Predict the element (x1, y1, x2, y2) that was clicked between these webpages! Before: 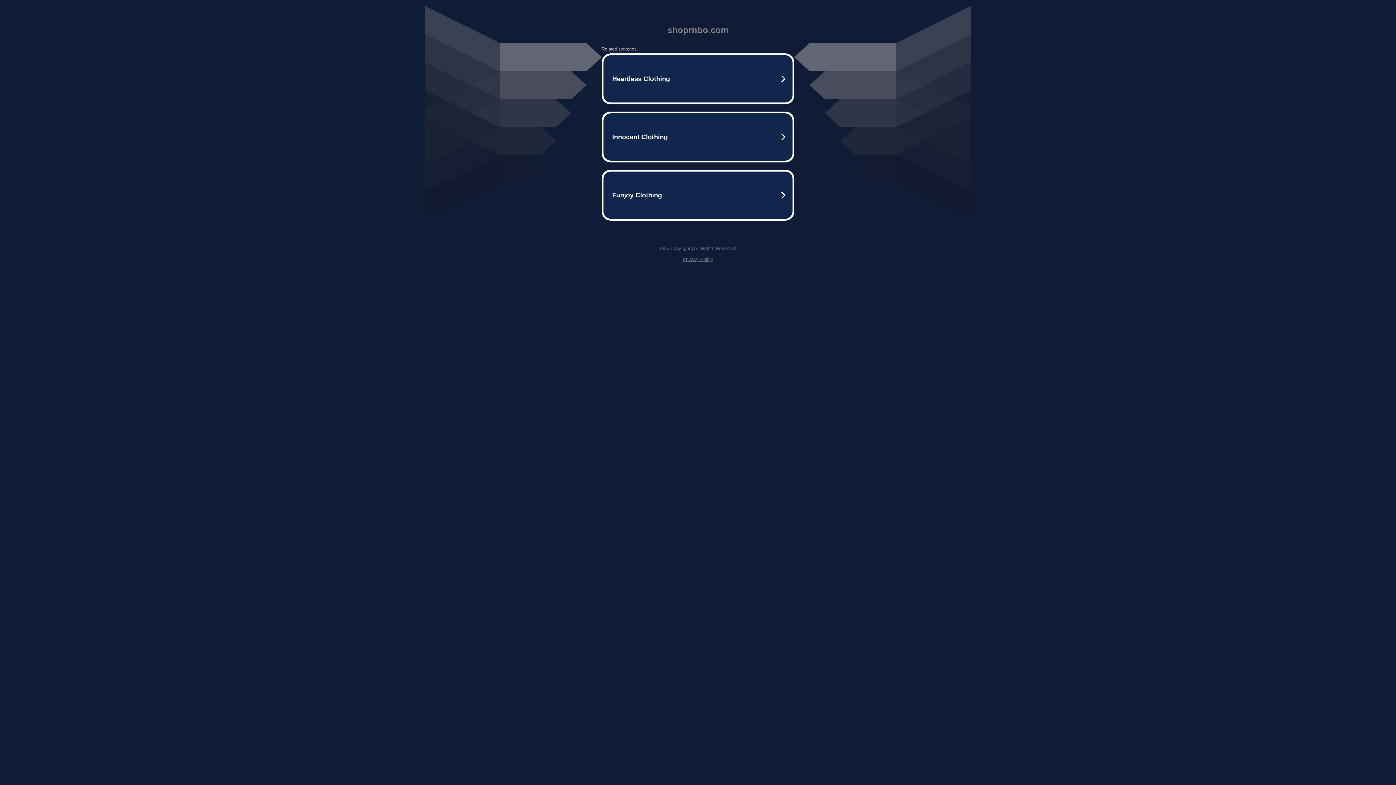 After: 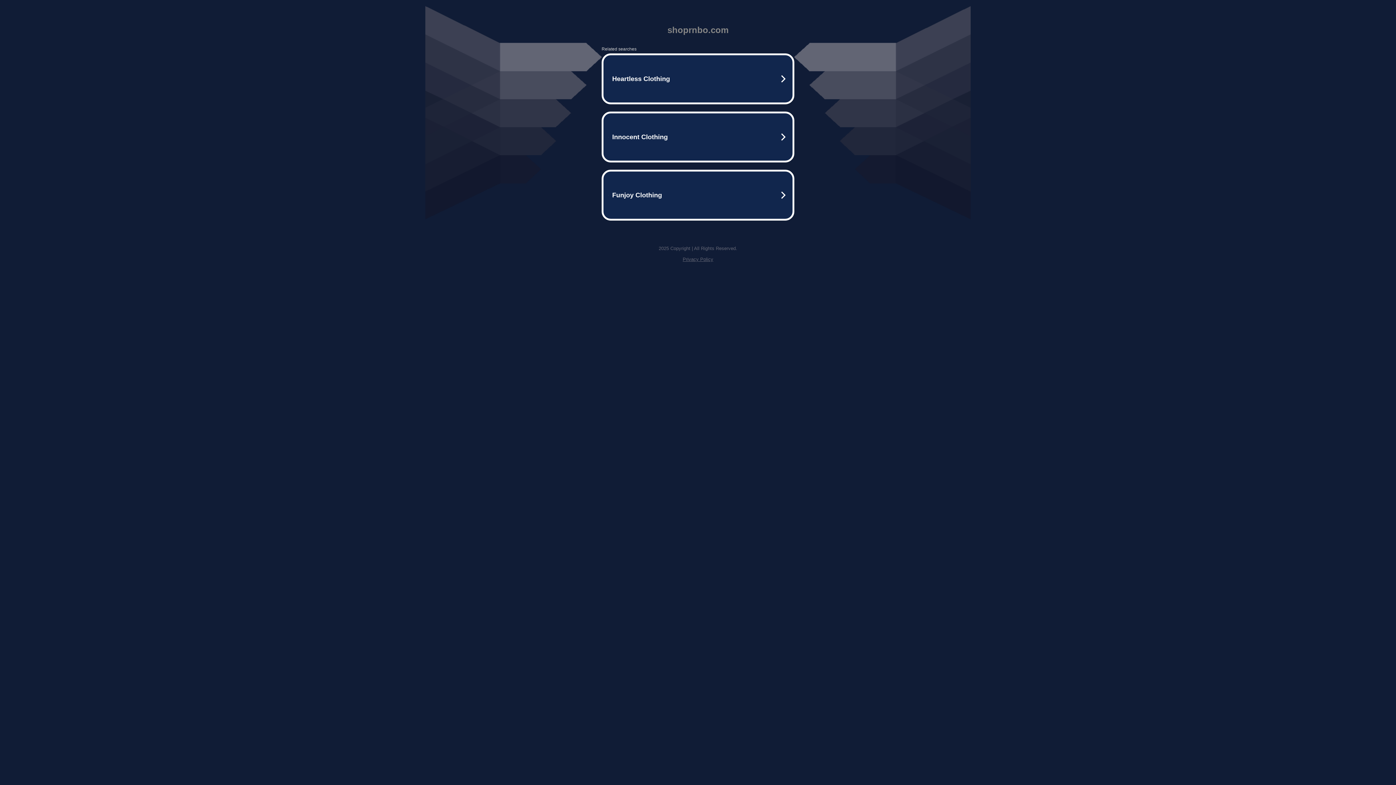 Action: bbox: (682, 256, 713, 262) label: Privacy Policy